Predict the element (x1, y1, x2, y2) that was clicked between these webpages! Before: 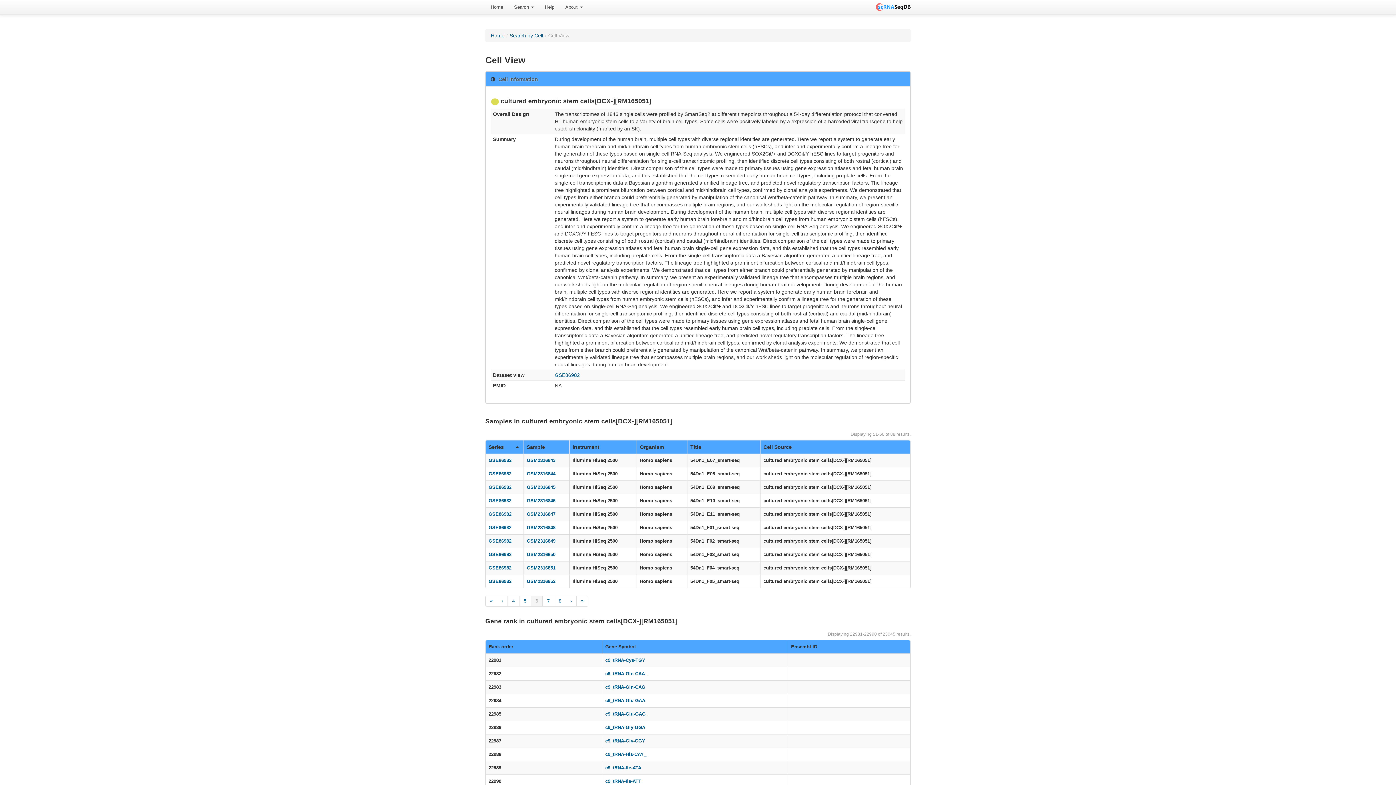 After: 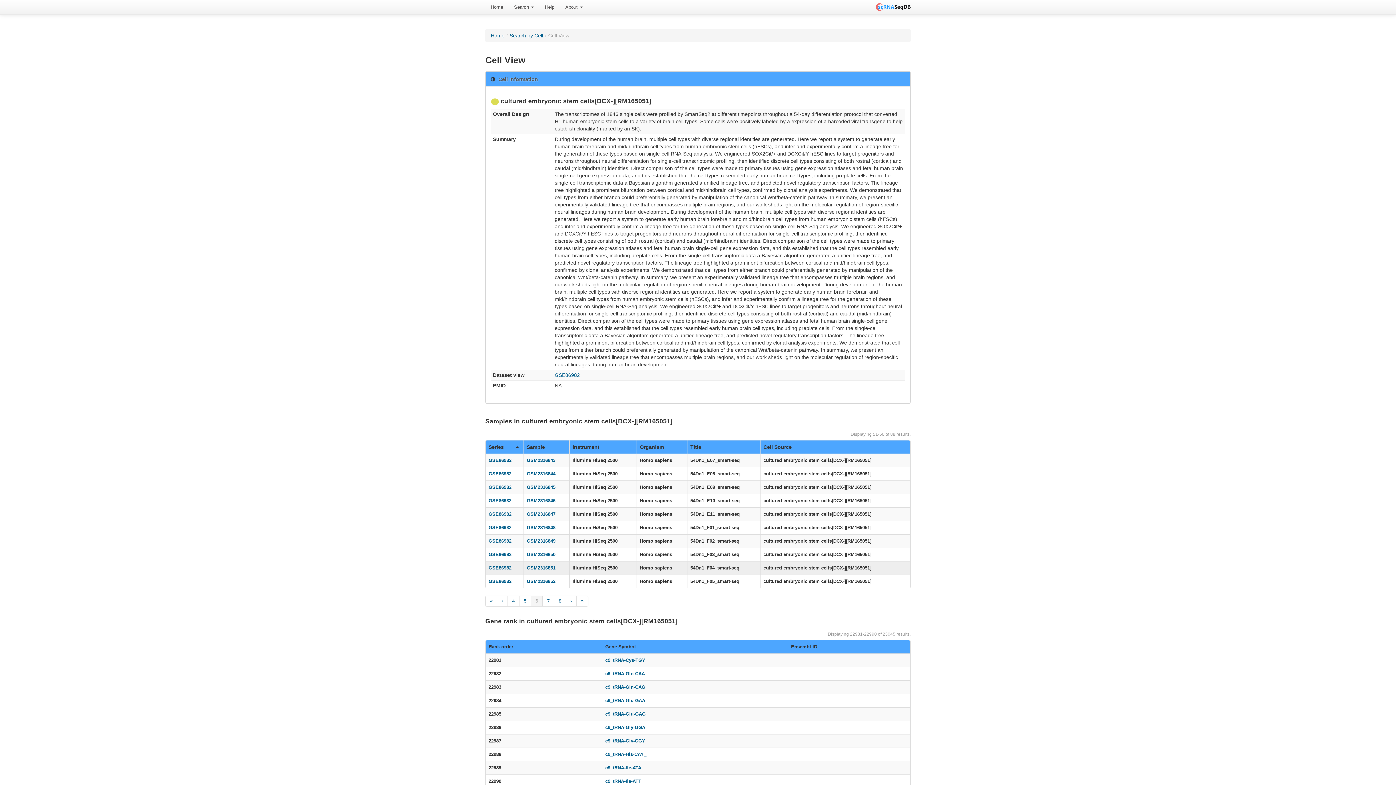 Action: bbox: (526, 565, 555, 570) label: GSM2316851